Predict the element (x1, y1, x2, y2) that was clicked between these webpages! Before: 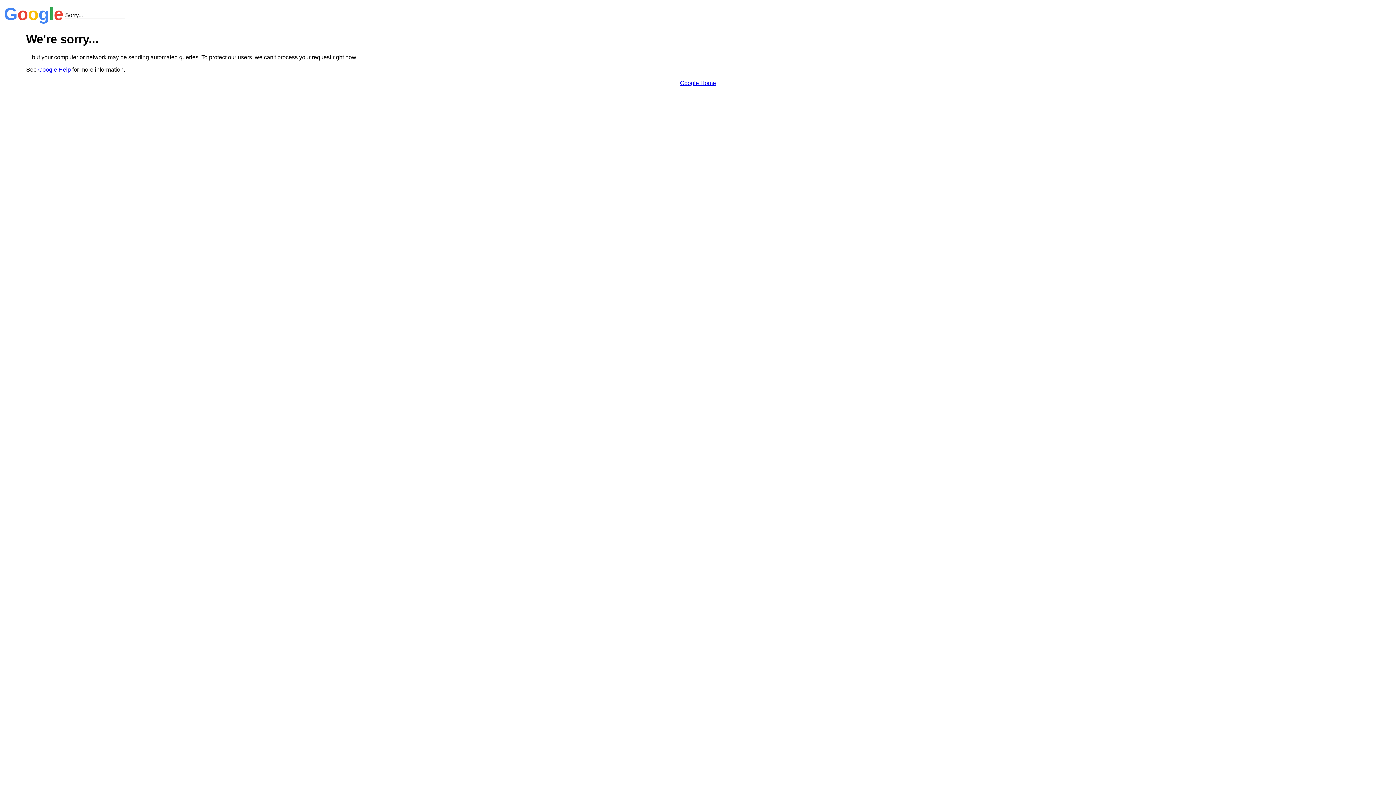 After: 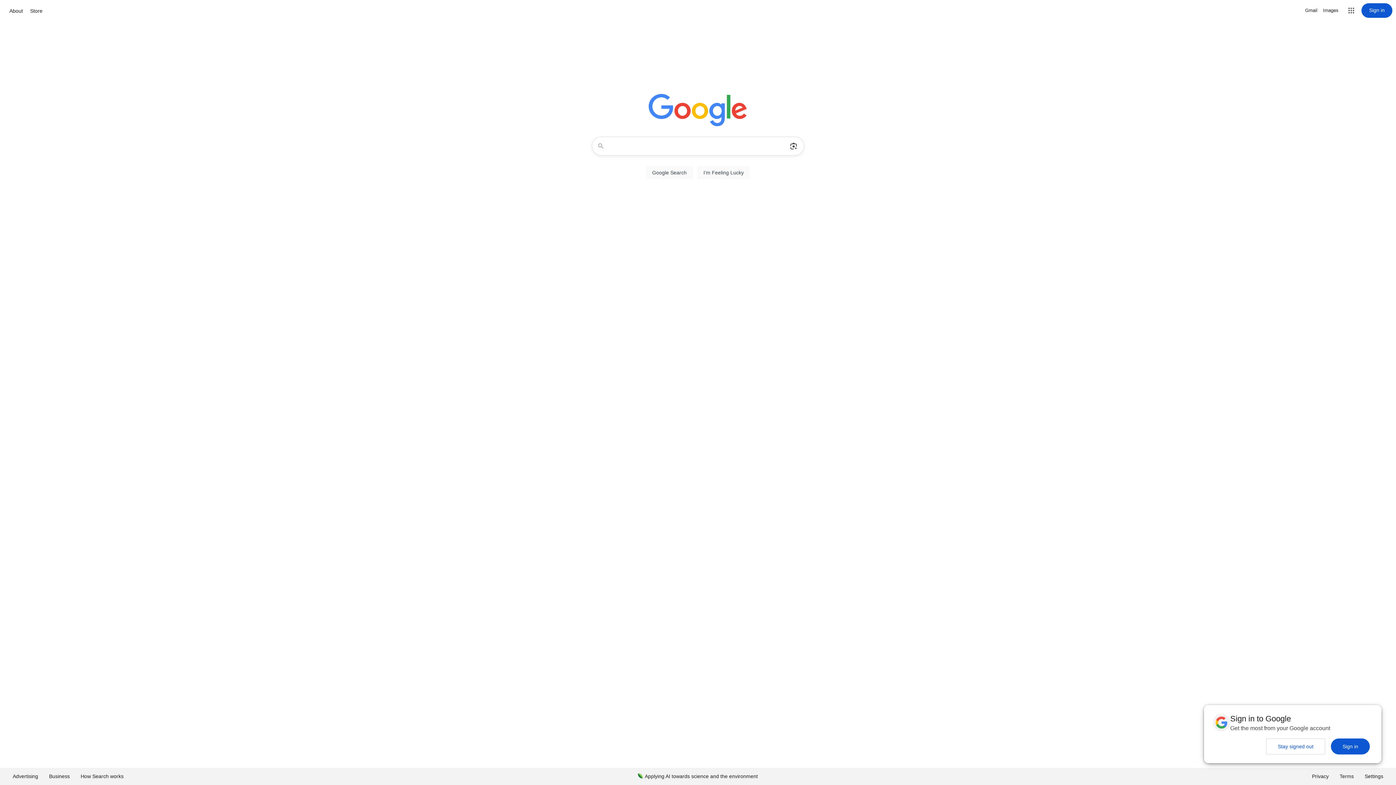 Action: bbox: (680, 79, 716, 86) label: Google Home